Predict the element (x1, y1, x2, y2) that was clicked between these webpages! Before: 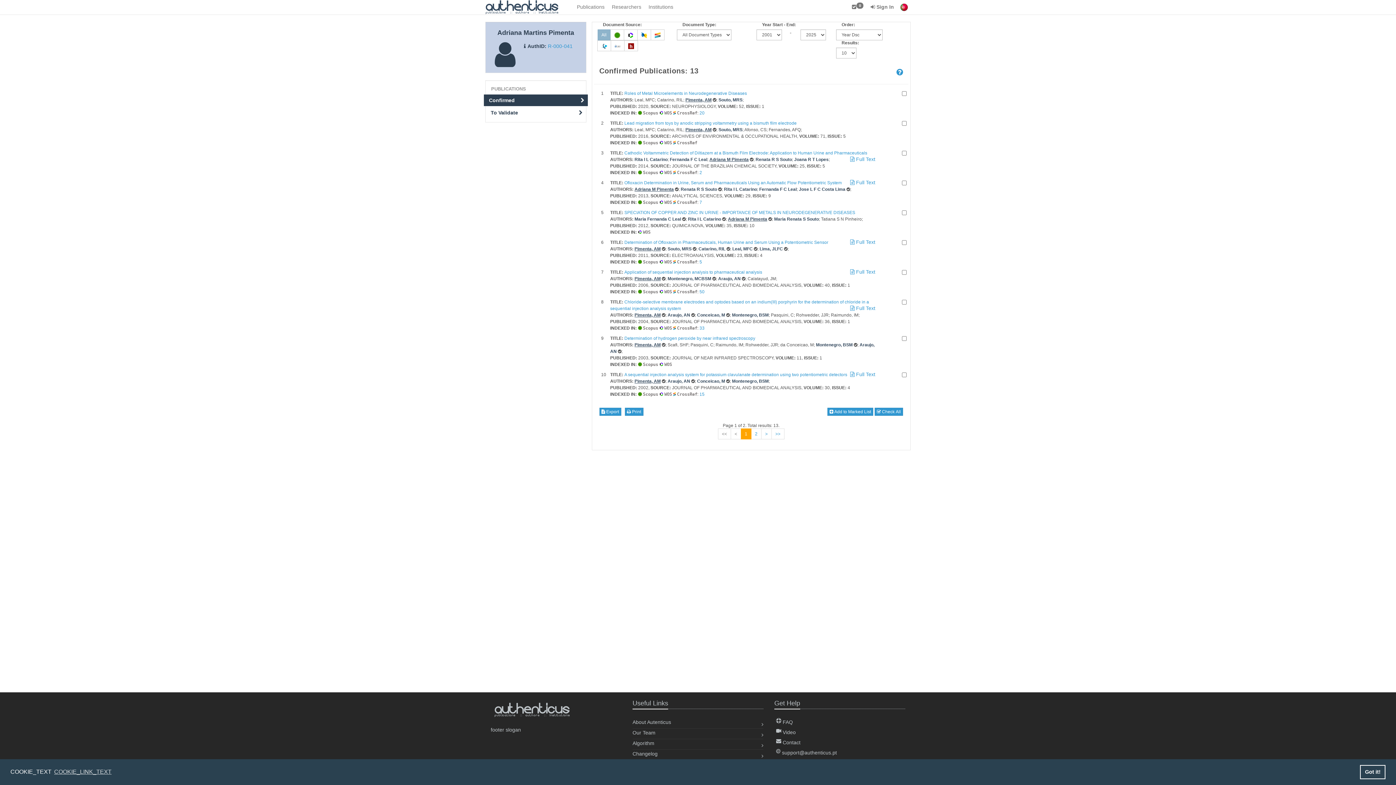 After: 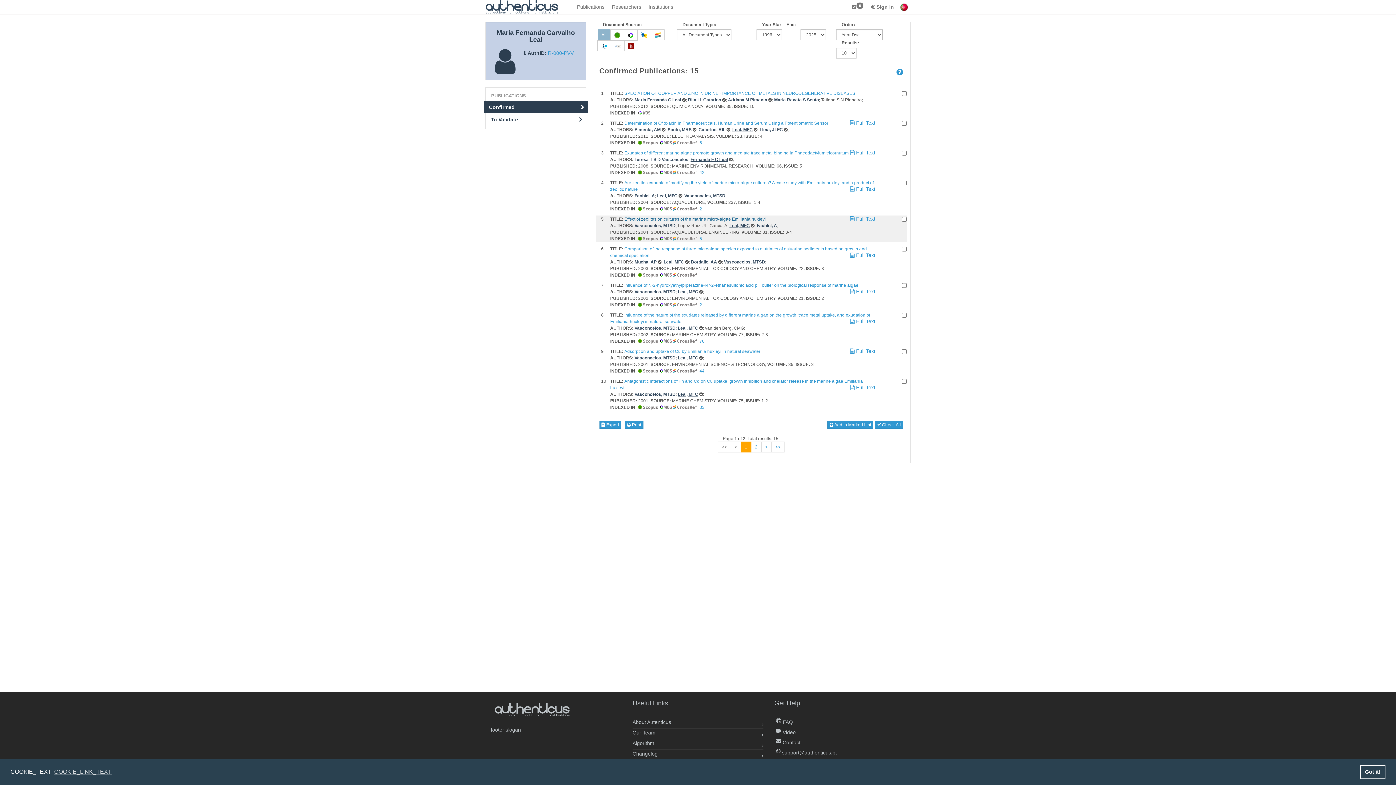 Action: bbox: (634, 216, 681, 221) label: Maria Fernanda C Leal